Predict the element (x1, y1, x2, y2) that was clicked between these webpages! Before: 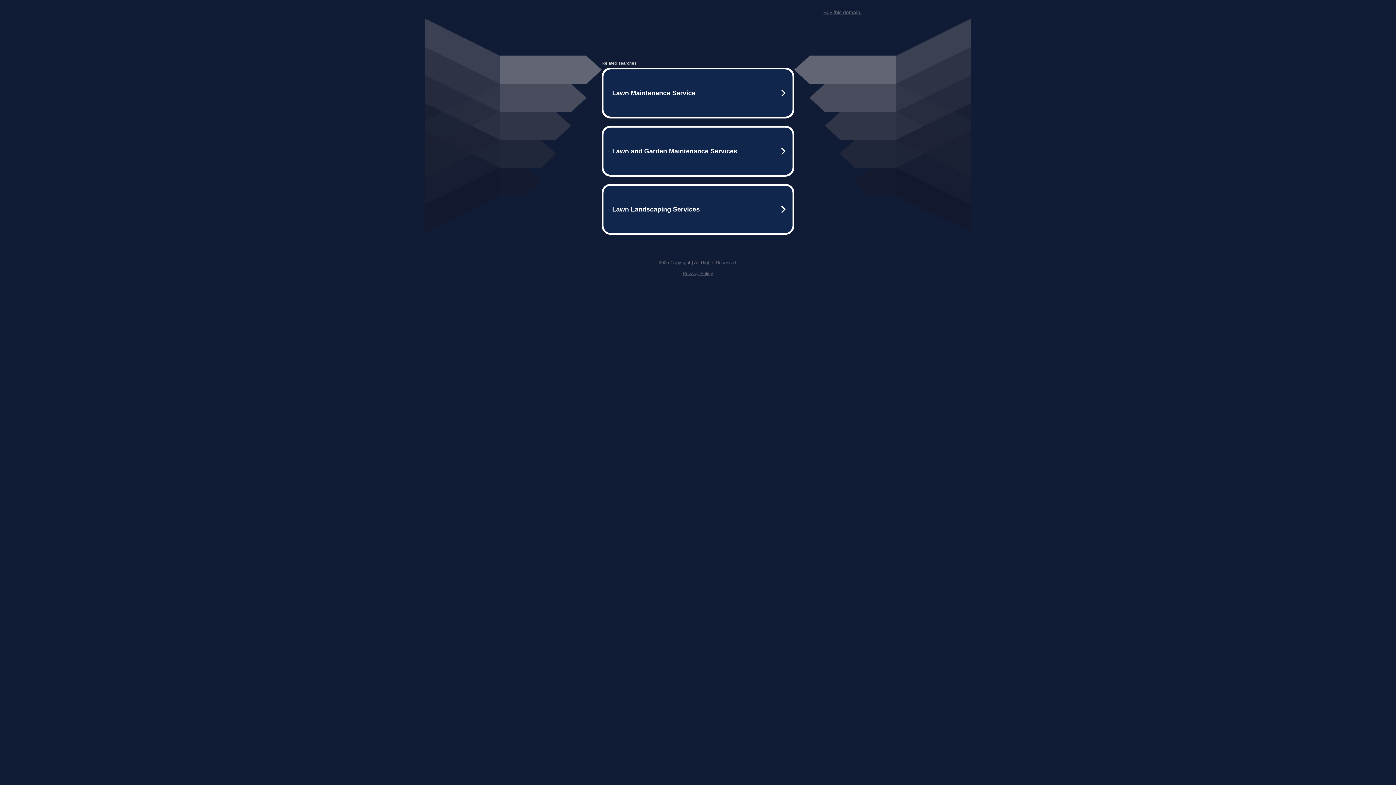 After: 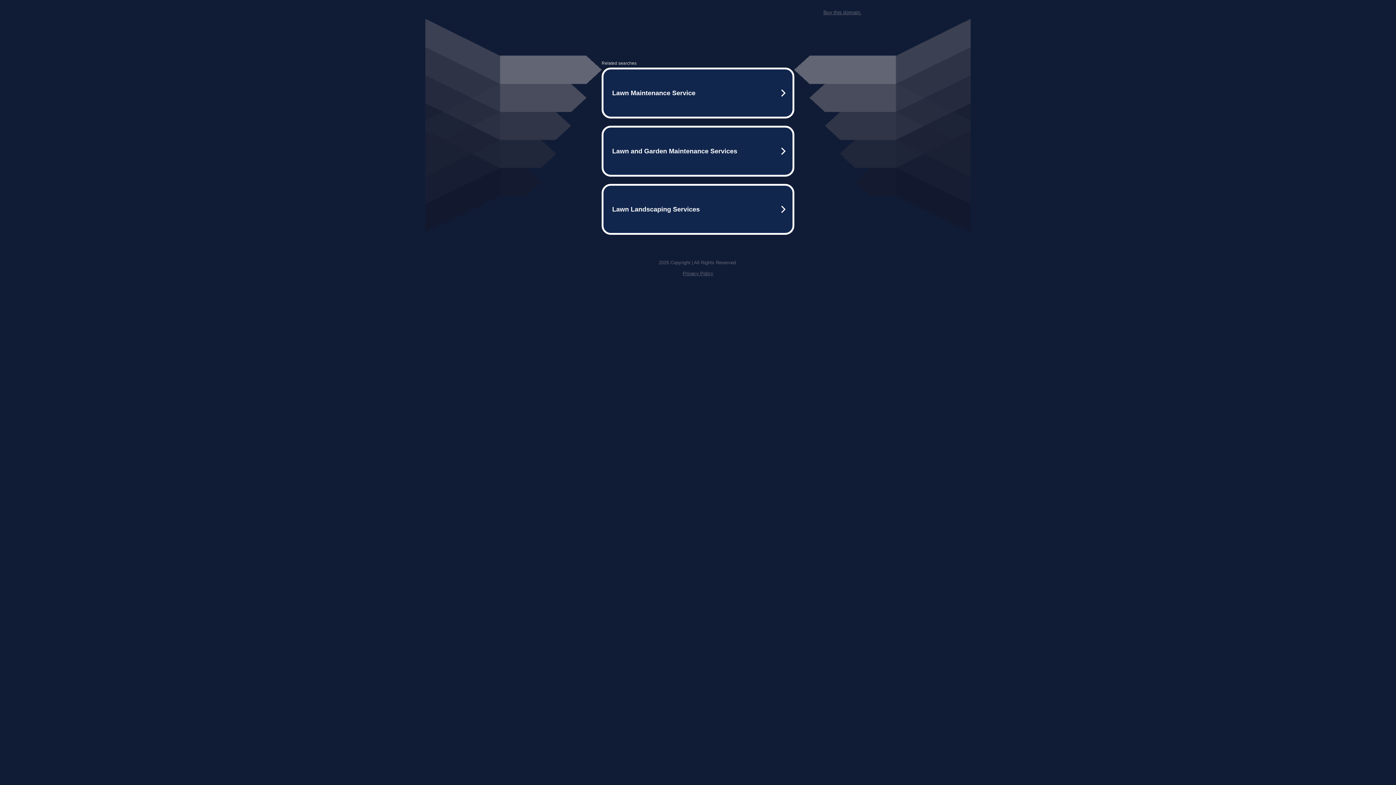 Action: label: Buy this domain. bbox: (823, 9, 861, 15)